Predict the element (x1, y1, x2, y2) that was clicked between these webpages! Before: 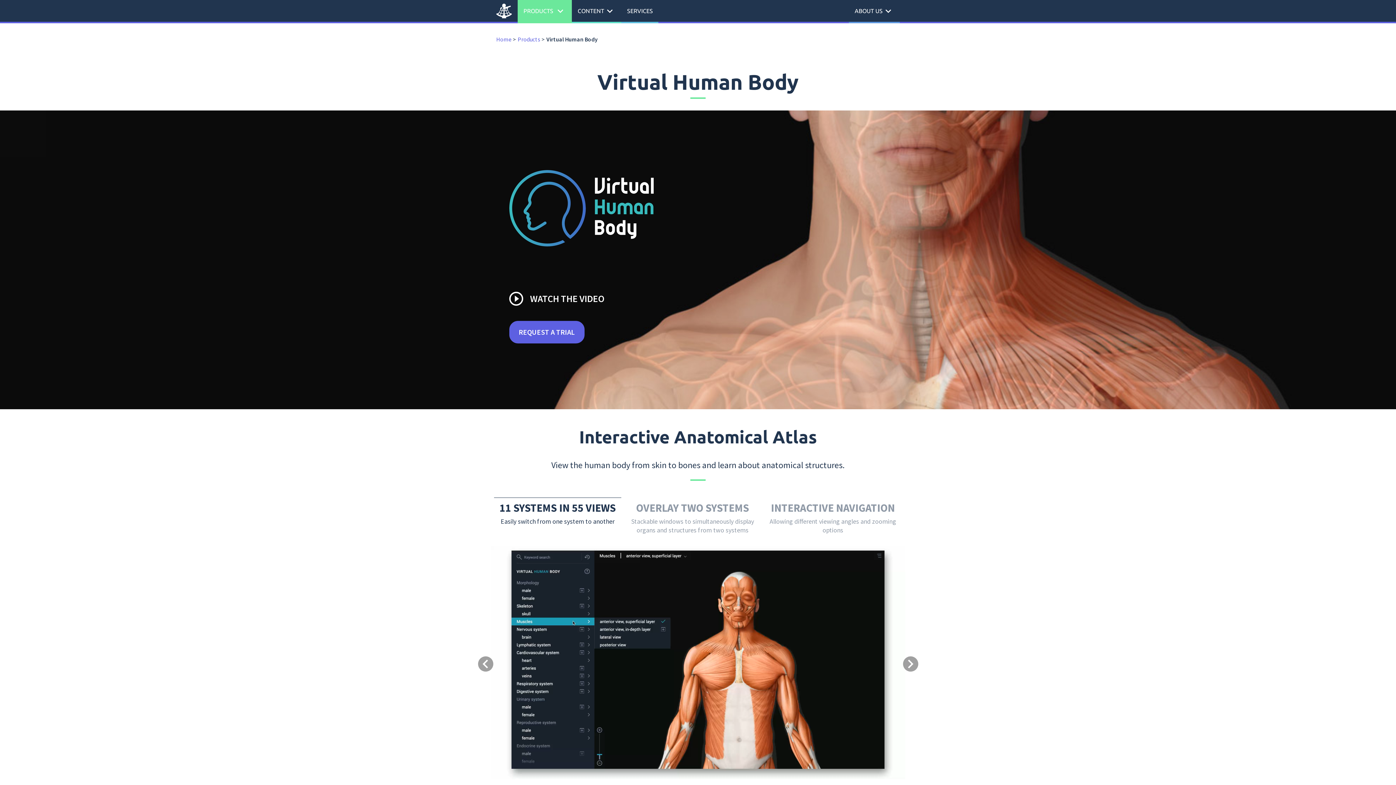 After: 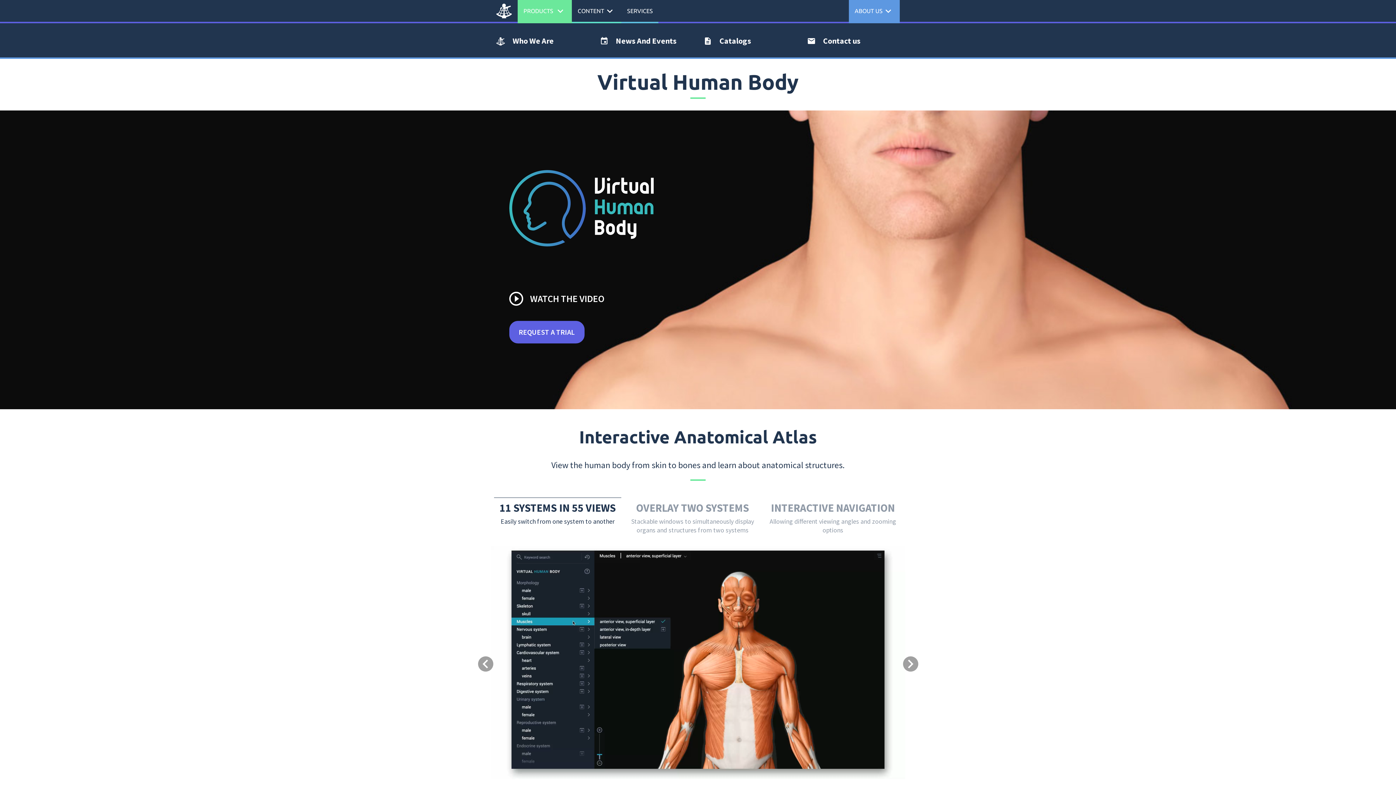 Action: bbox: (849, 0, 900, 21) label: ABOUT USexpand_more